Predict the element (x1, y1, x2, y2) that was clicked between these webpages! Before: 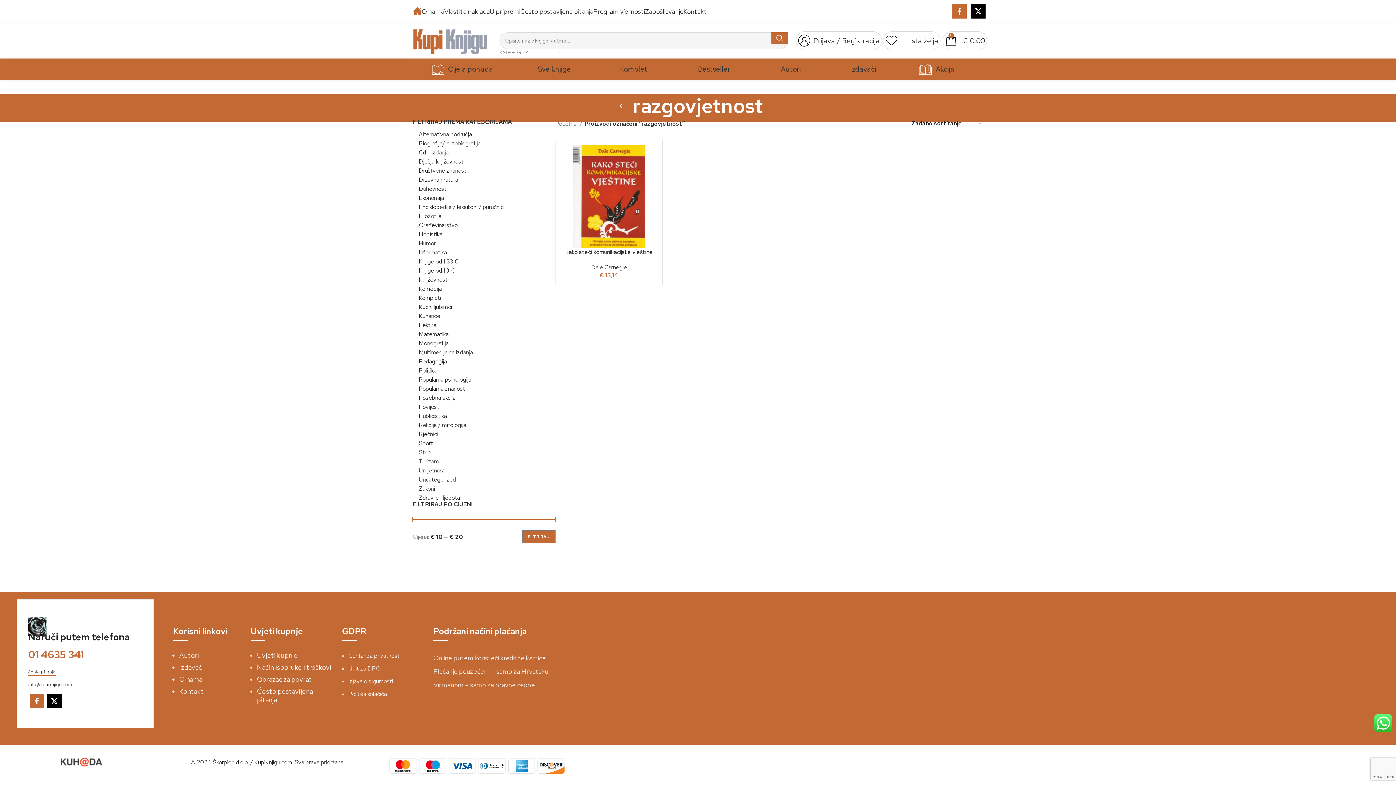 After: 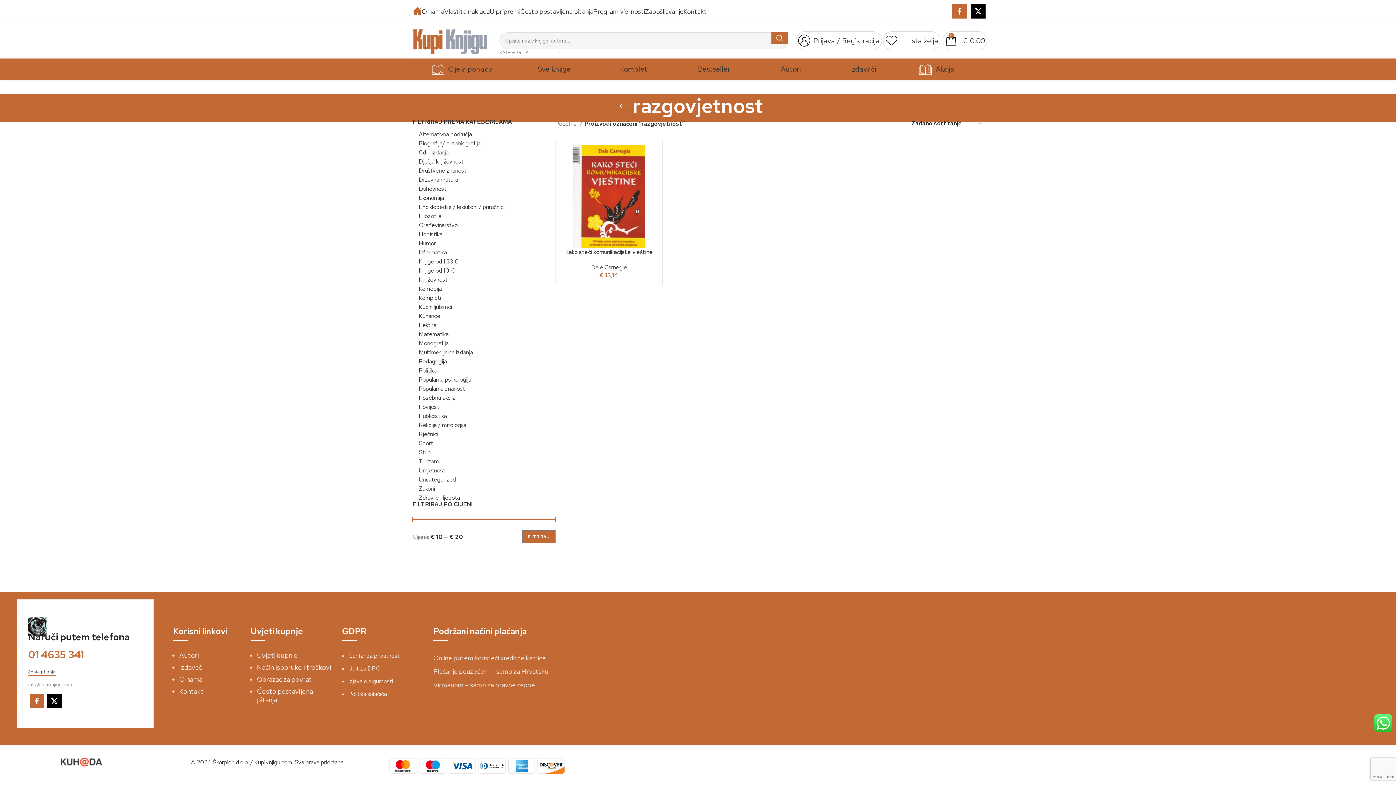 Action: label: info@kupiknjigu.com bbox: (28, 681, 72, 688)